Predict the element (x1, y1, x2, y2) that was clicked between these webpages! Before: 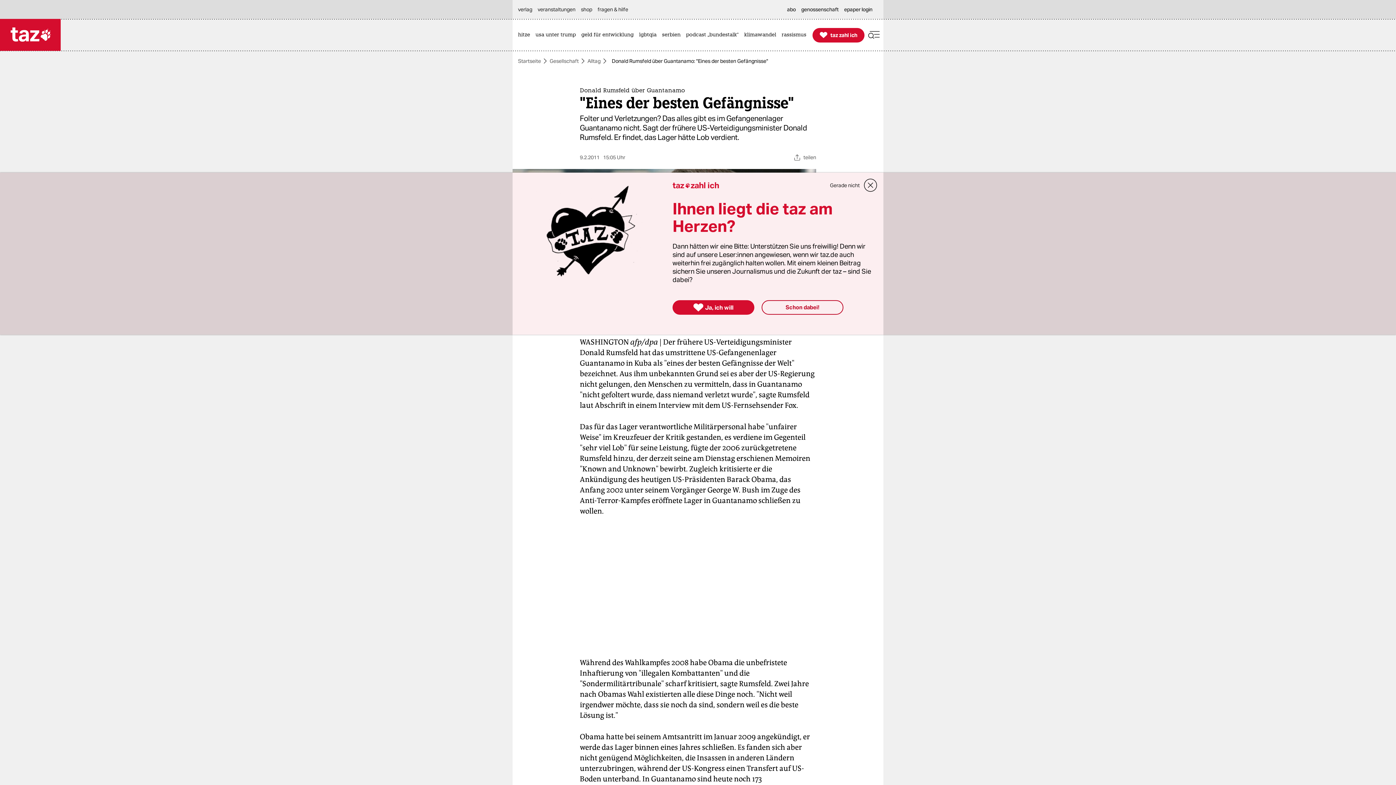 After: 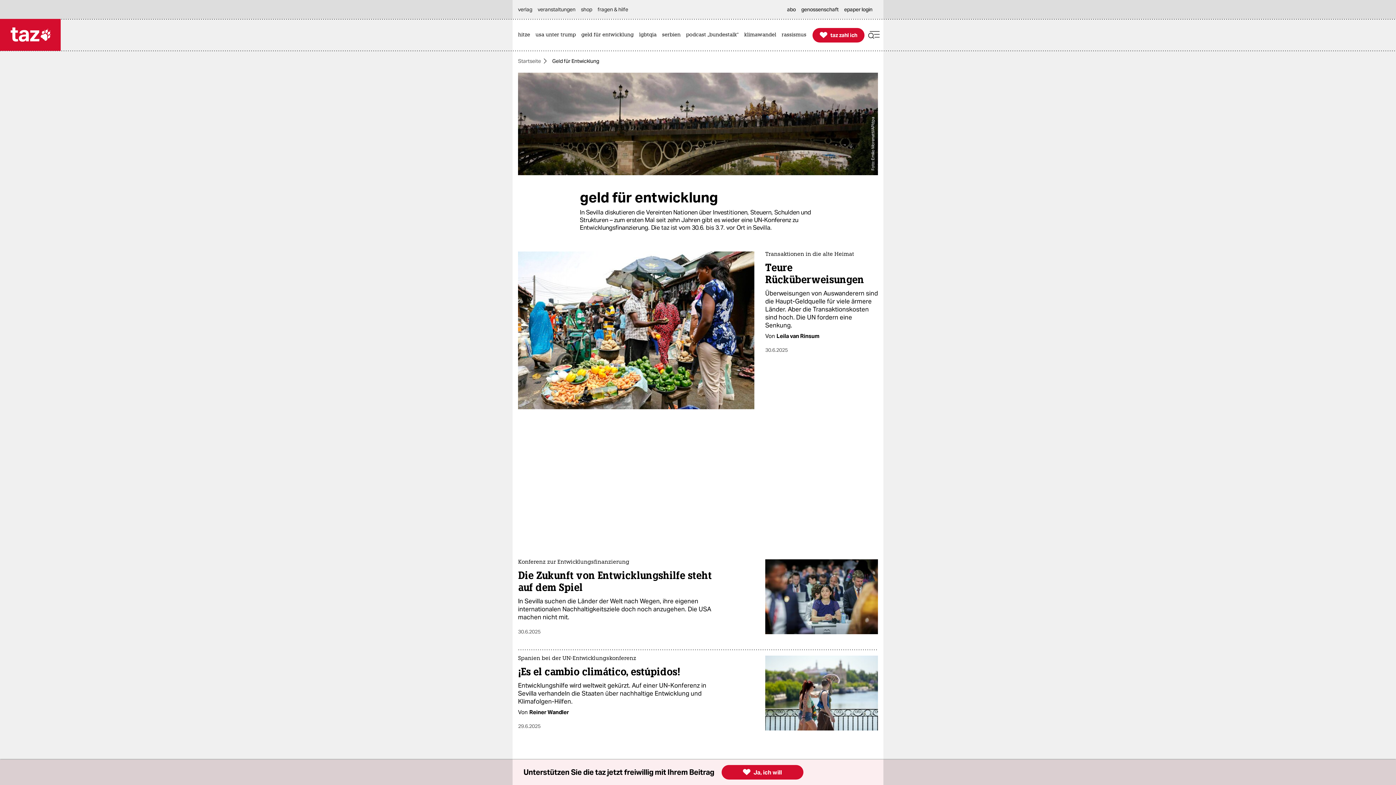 Action: bbox: (581, 19, 637, 50) label: geld für entwicklung